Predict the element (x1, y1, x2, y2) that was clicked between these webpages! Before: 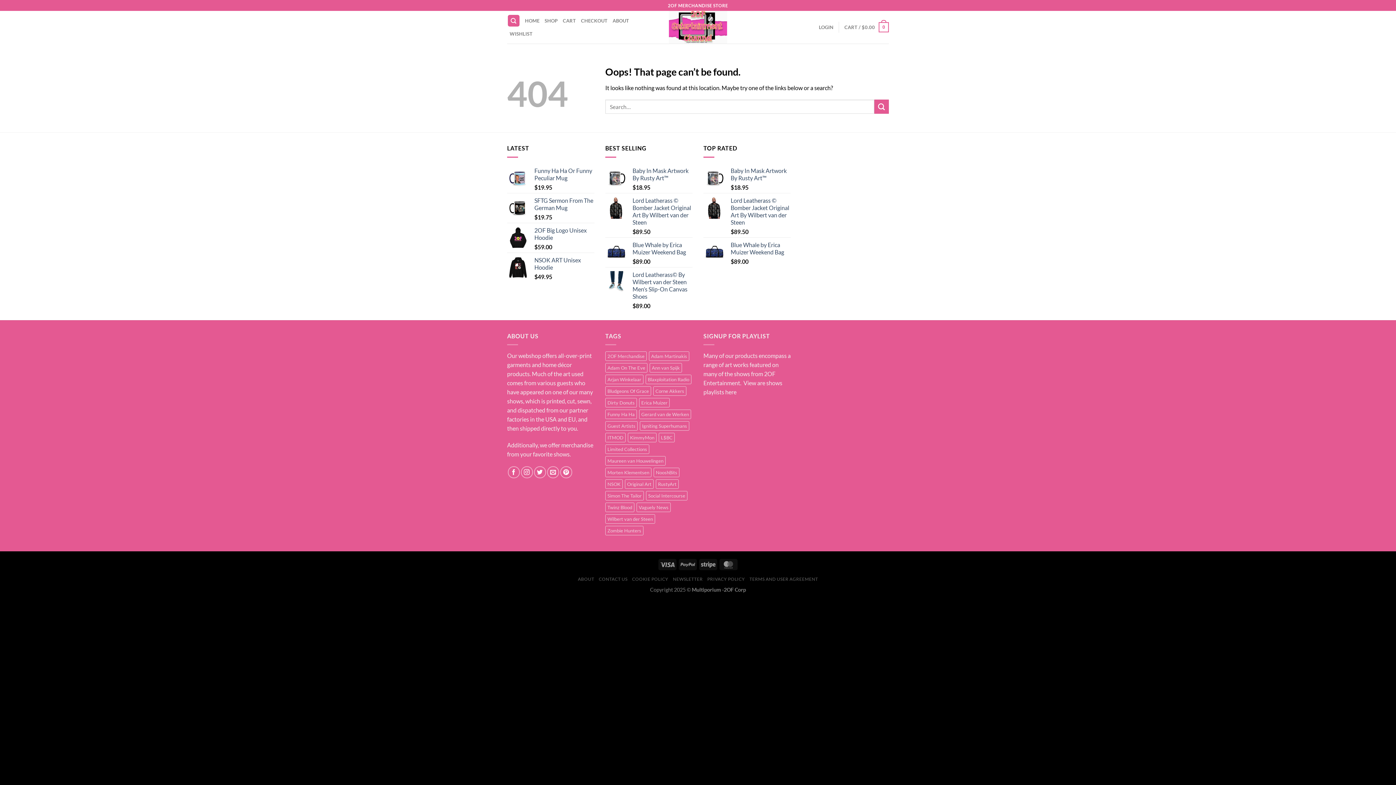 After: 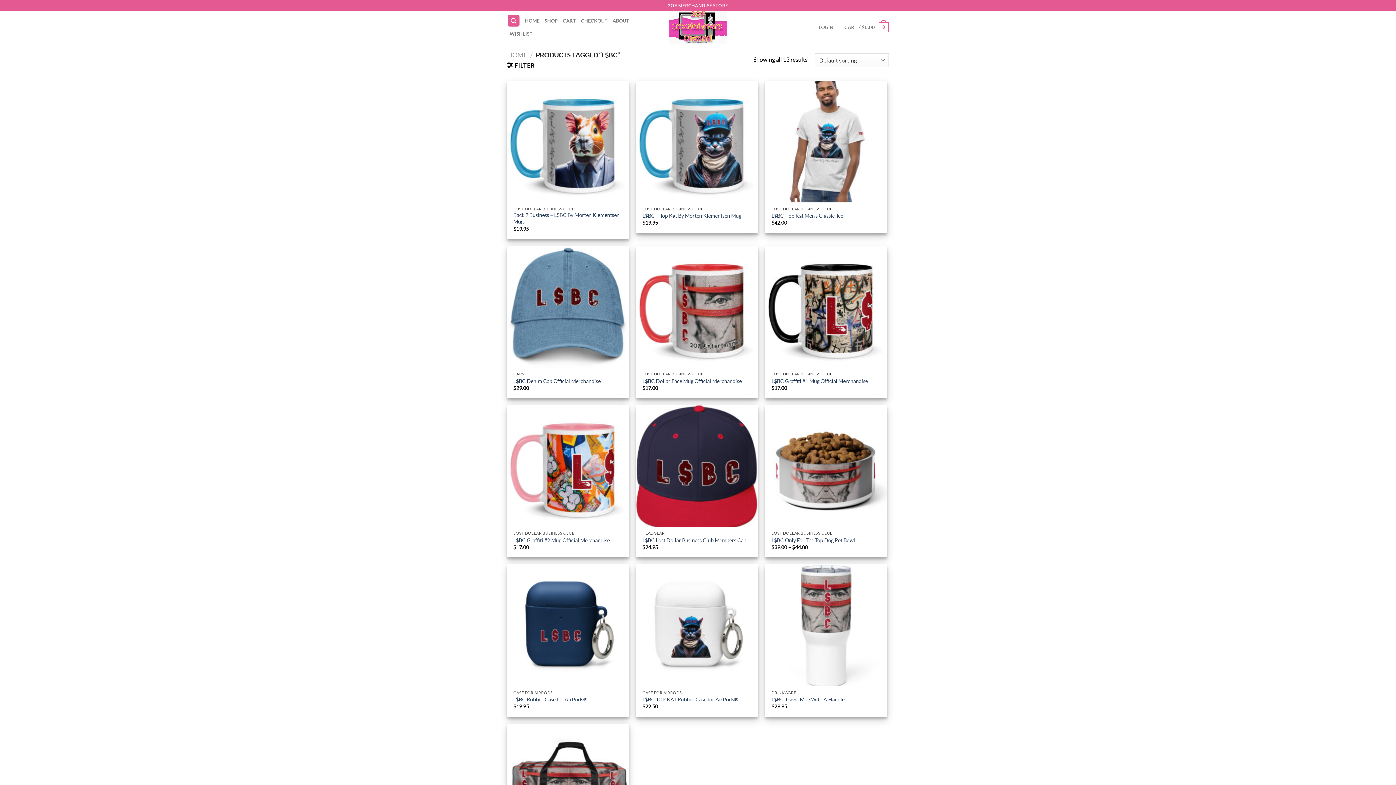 Action: label: L$BC (13 products) bbox: (658, 433, 674, 442)